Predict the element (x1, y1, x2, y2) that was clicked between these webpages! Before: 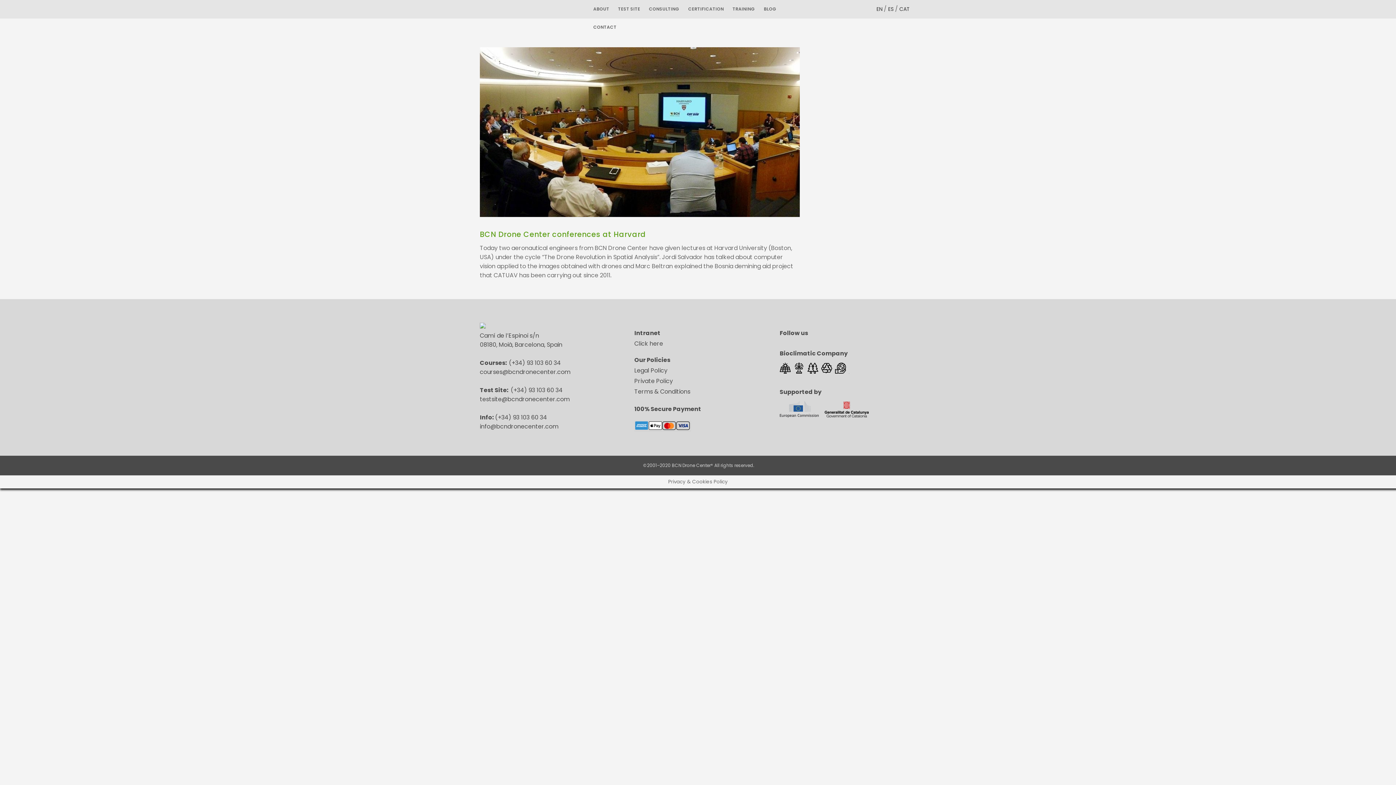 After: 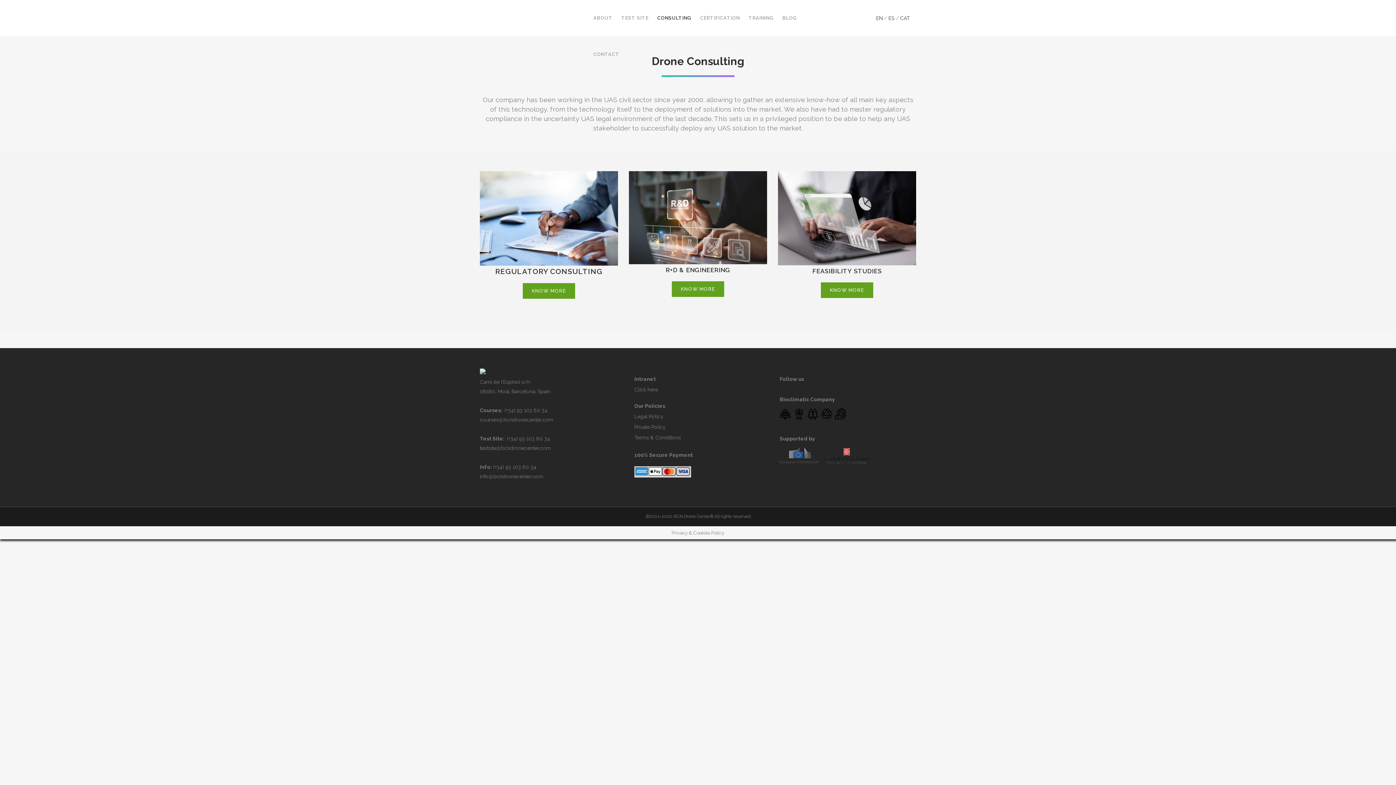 Action: bbox: (644, 0, 684, 18) label: CONSULTING